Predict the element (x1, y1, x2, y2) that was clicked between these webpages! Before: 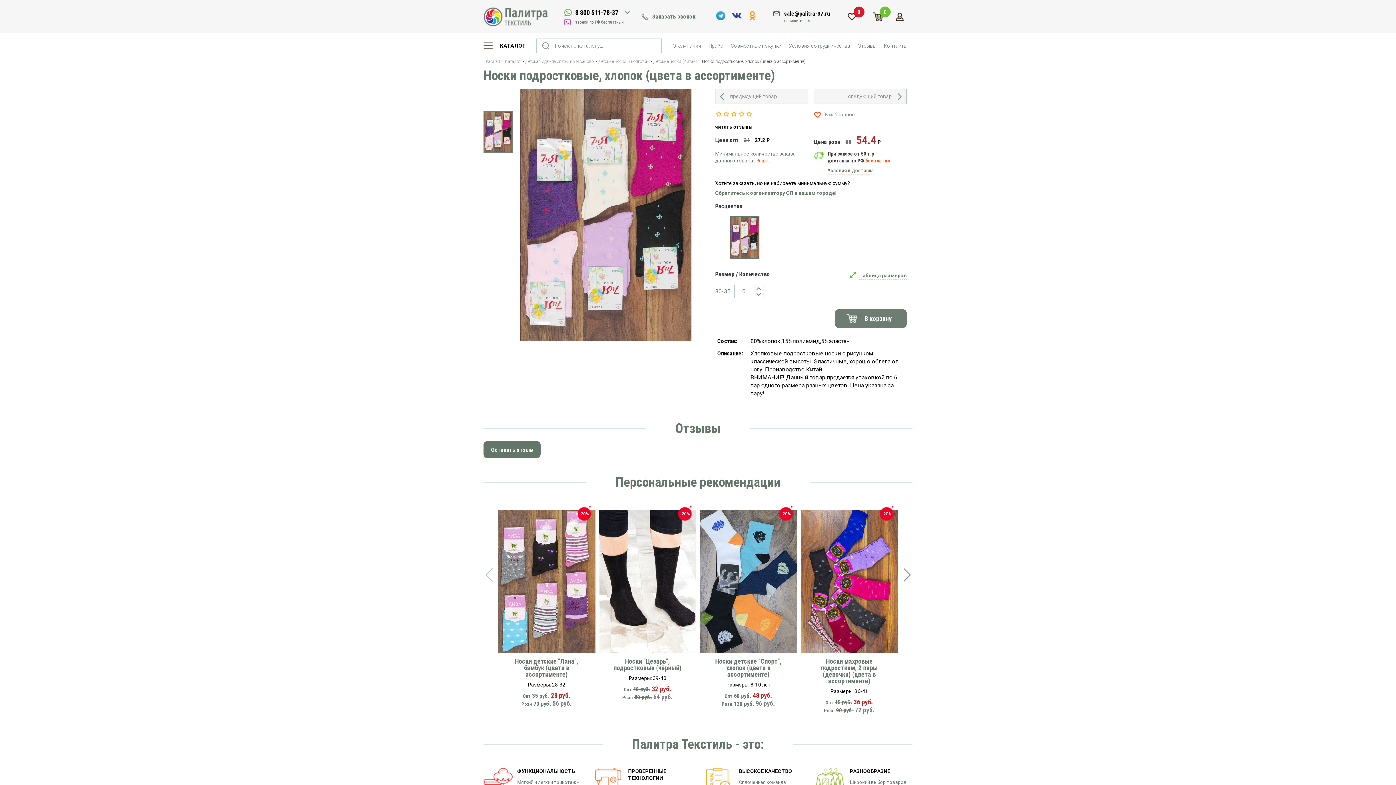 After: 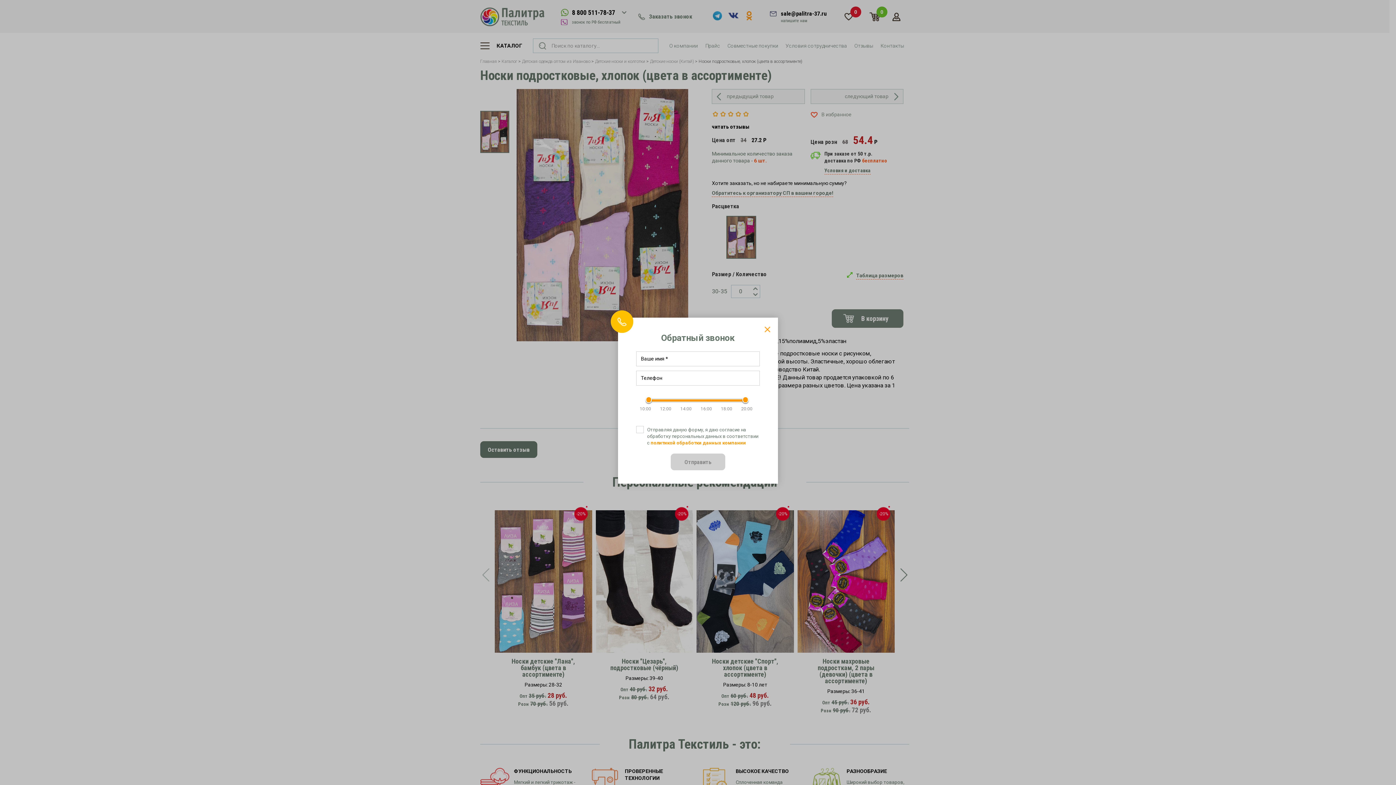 Action: label: Заказать звонок bbox: (637, 7, 699, 26)